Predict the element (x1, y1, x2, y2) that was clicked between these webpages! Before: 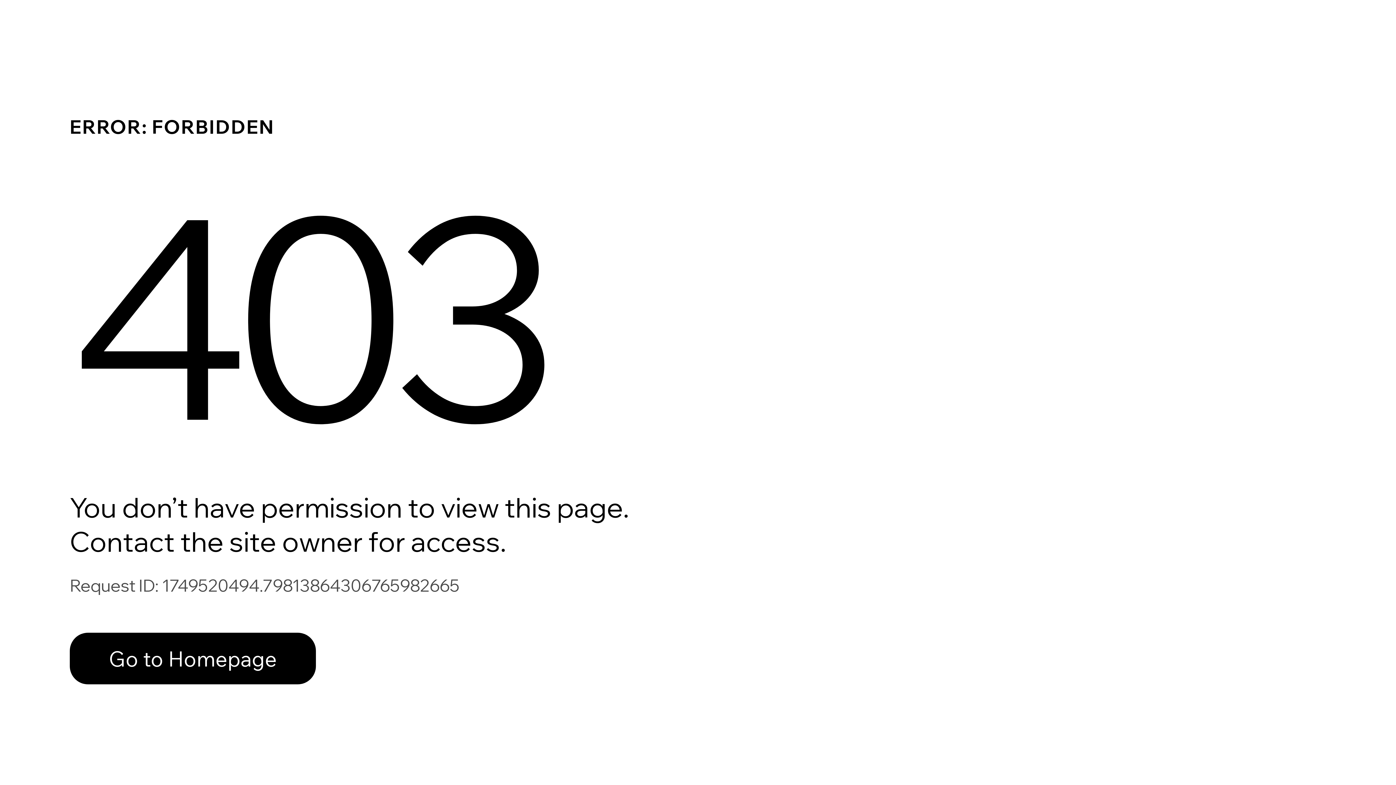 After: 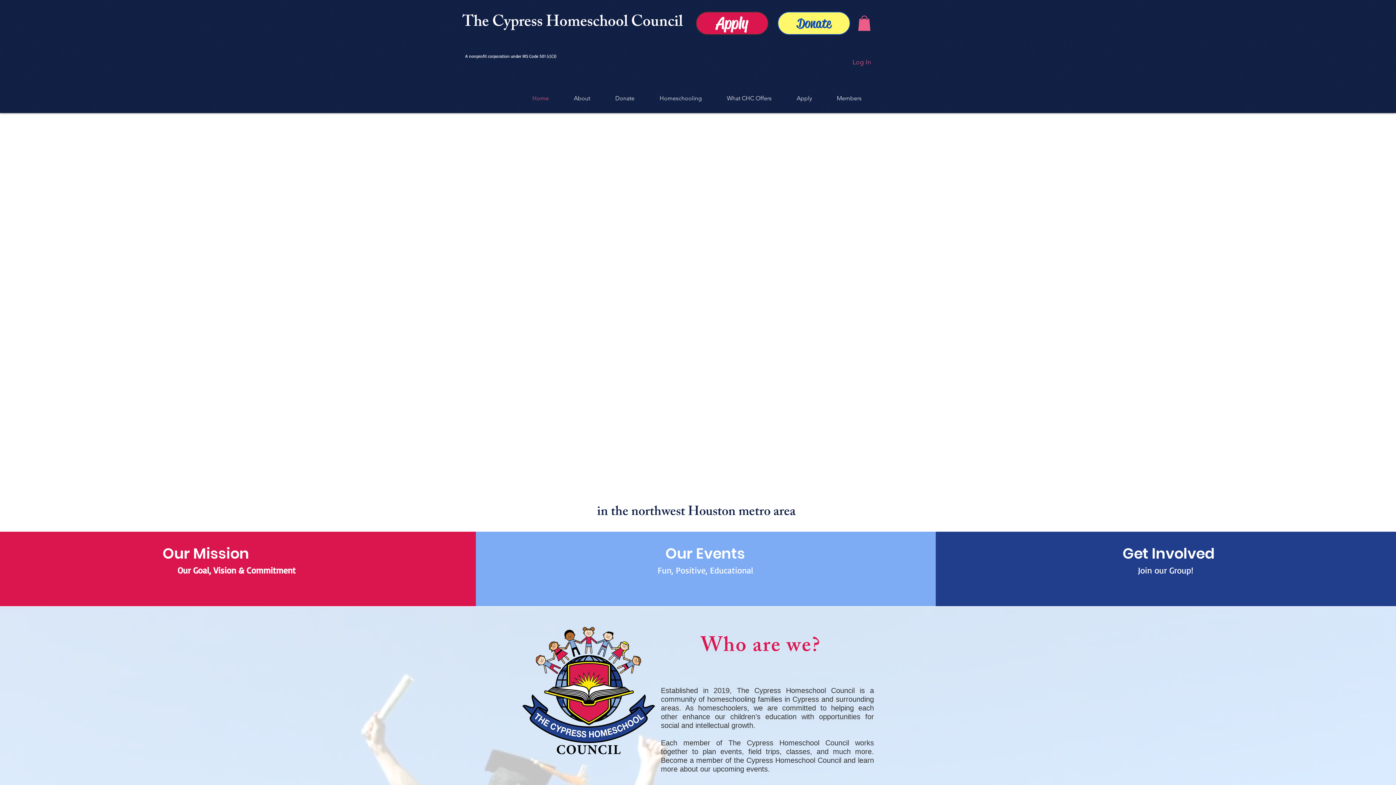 Action: label: Go to Homepage bbox: (69, 617, 768, 694)